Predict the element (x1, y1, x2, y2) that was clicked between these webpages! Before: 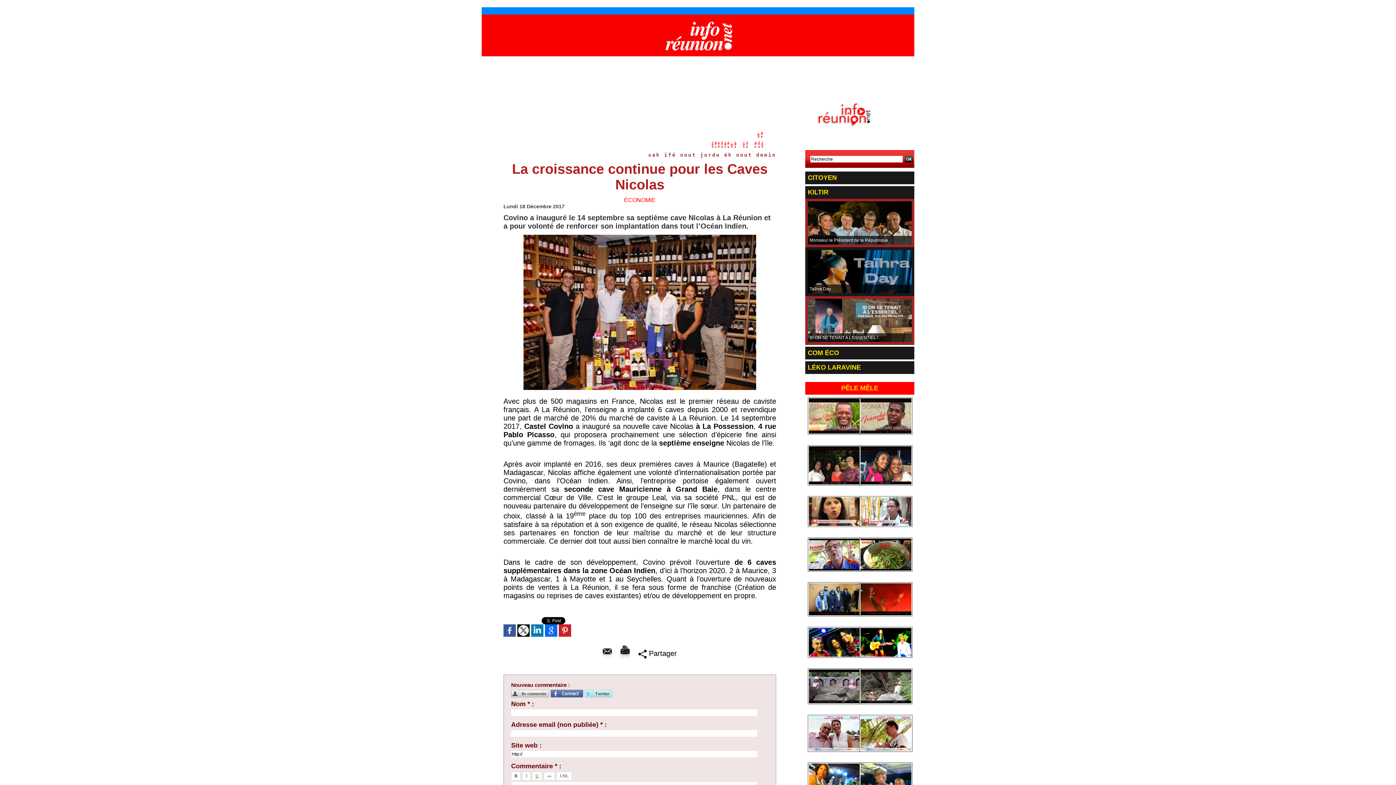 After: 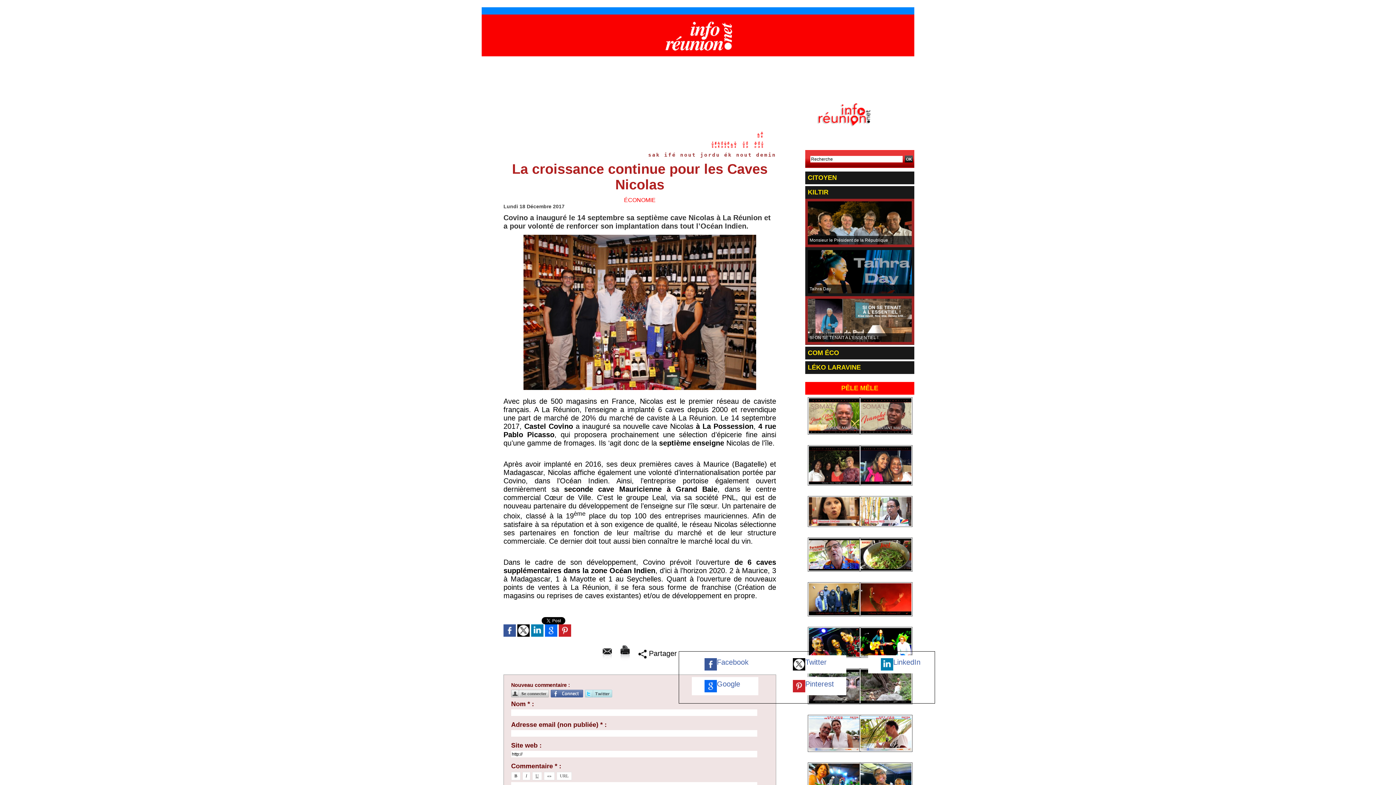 Action: label:  Partager bbox: (638, 649, 677, 657)